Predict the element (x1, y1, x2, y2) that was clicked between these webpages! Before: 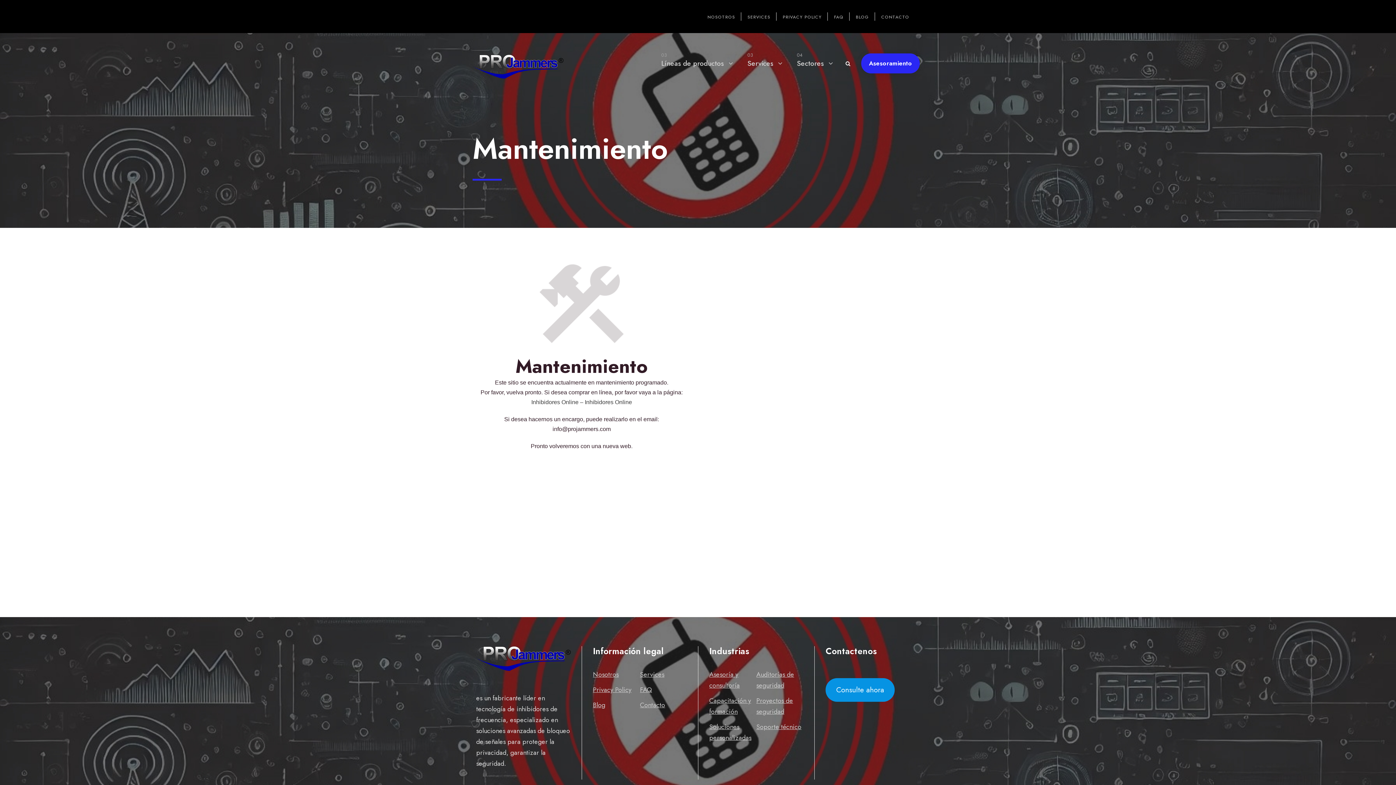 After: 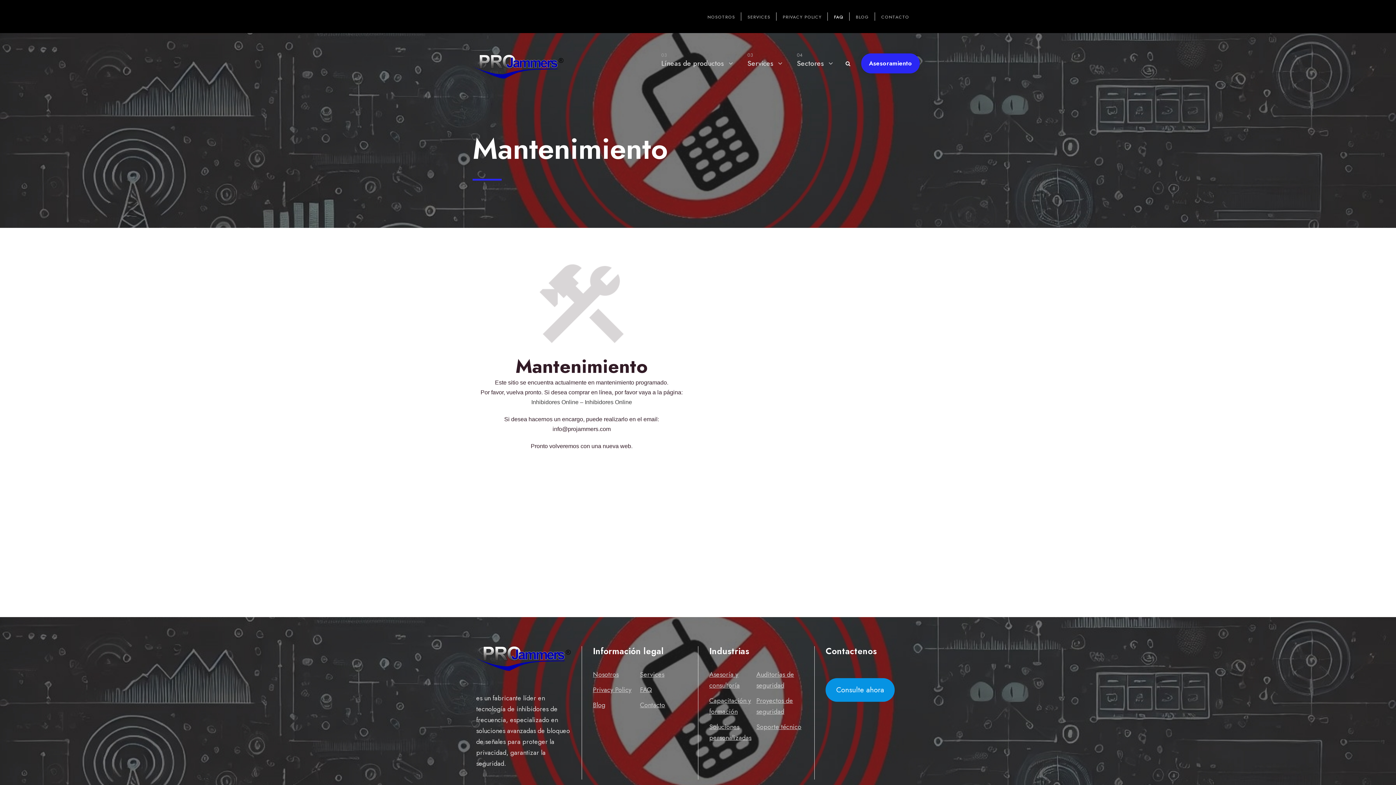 Action: bbox: (834, 13, 843, 31) label: FAQ